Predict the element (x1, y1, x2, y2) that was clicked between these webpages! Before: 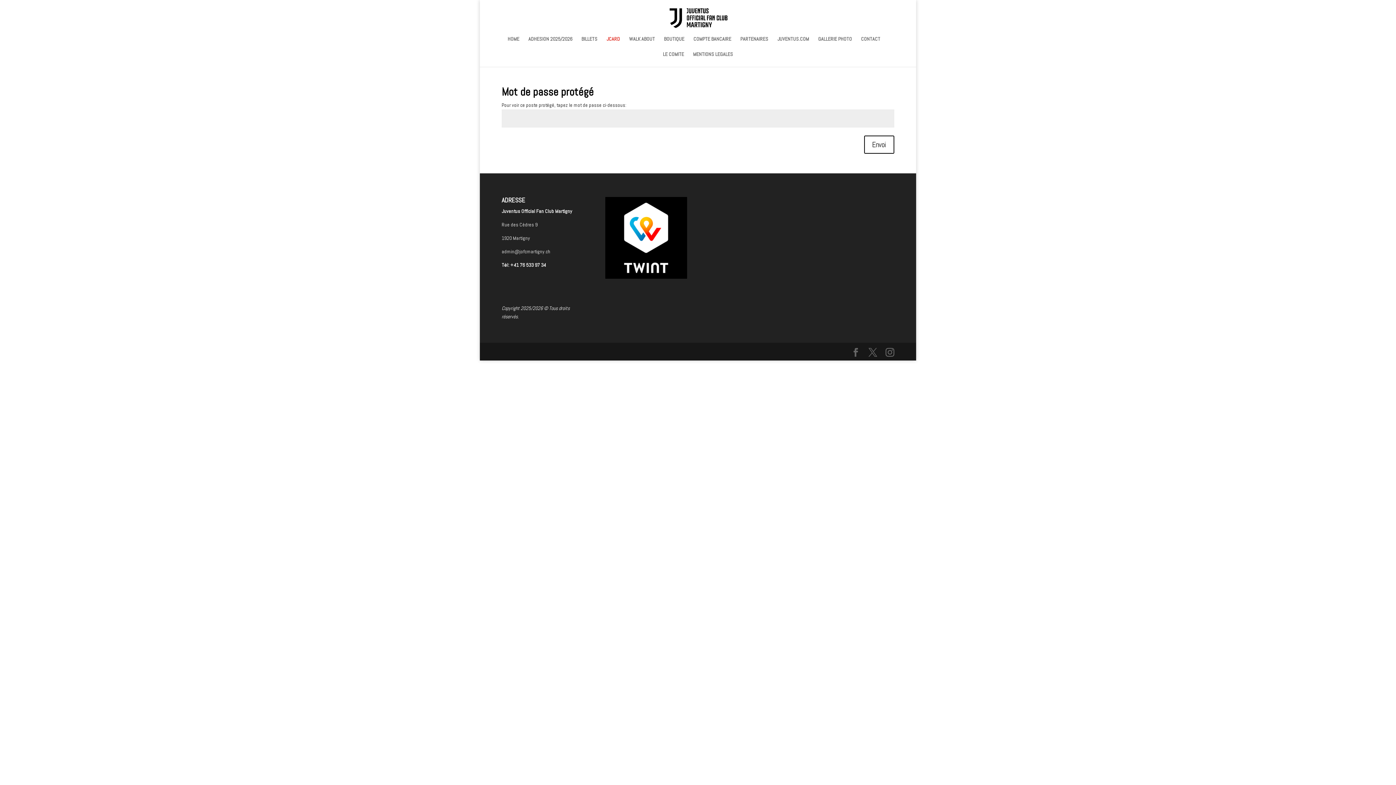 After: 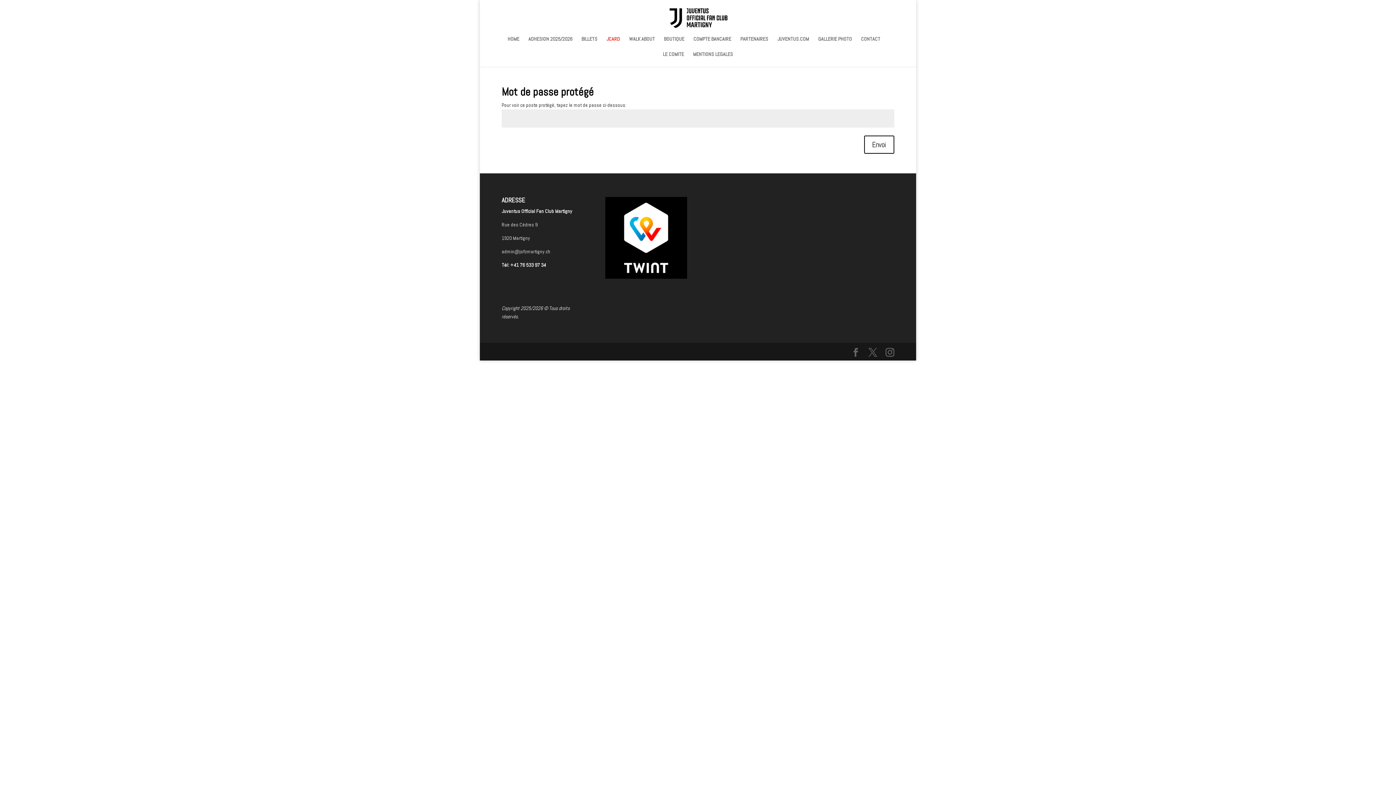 Action: label: Envoi bbox: (864, 135, 894, 153)